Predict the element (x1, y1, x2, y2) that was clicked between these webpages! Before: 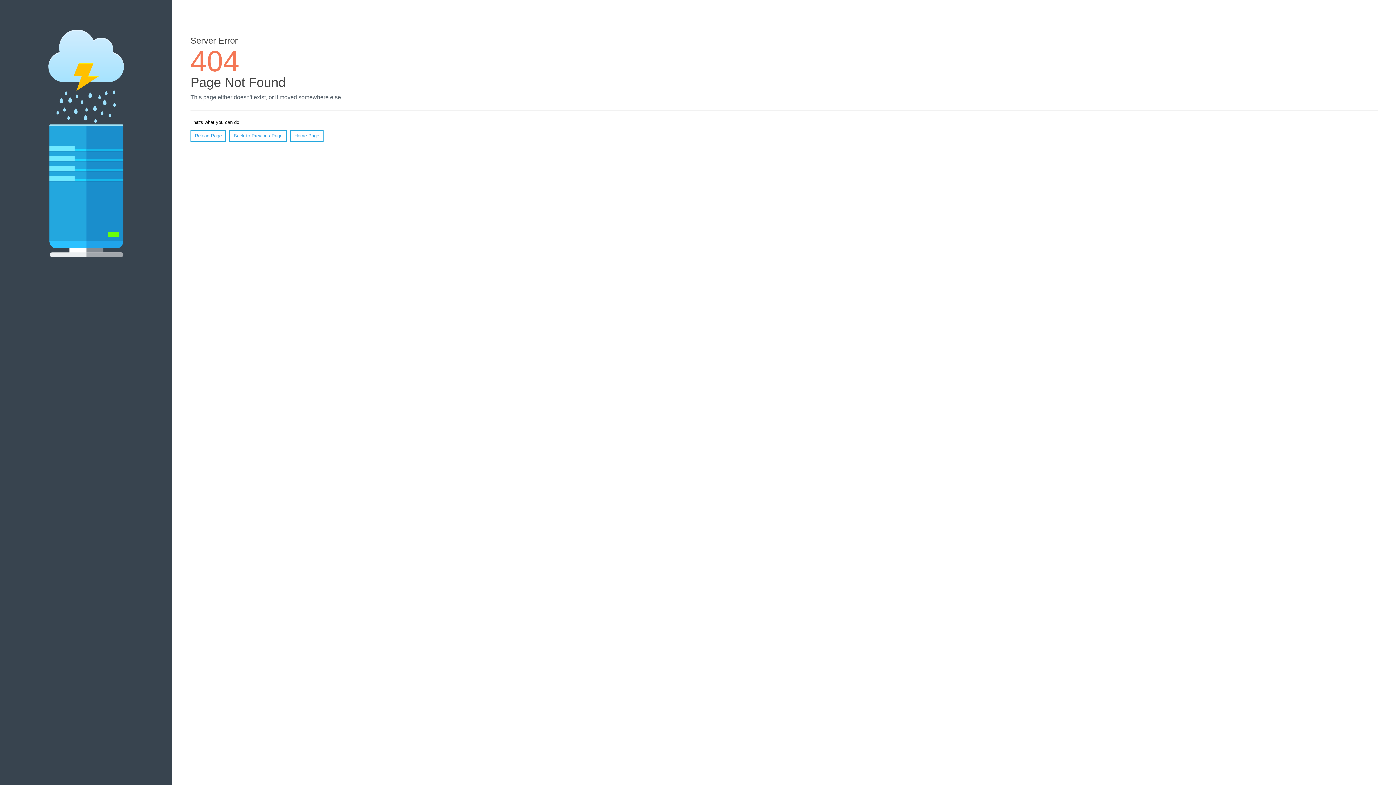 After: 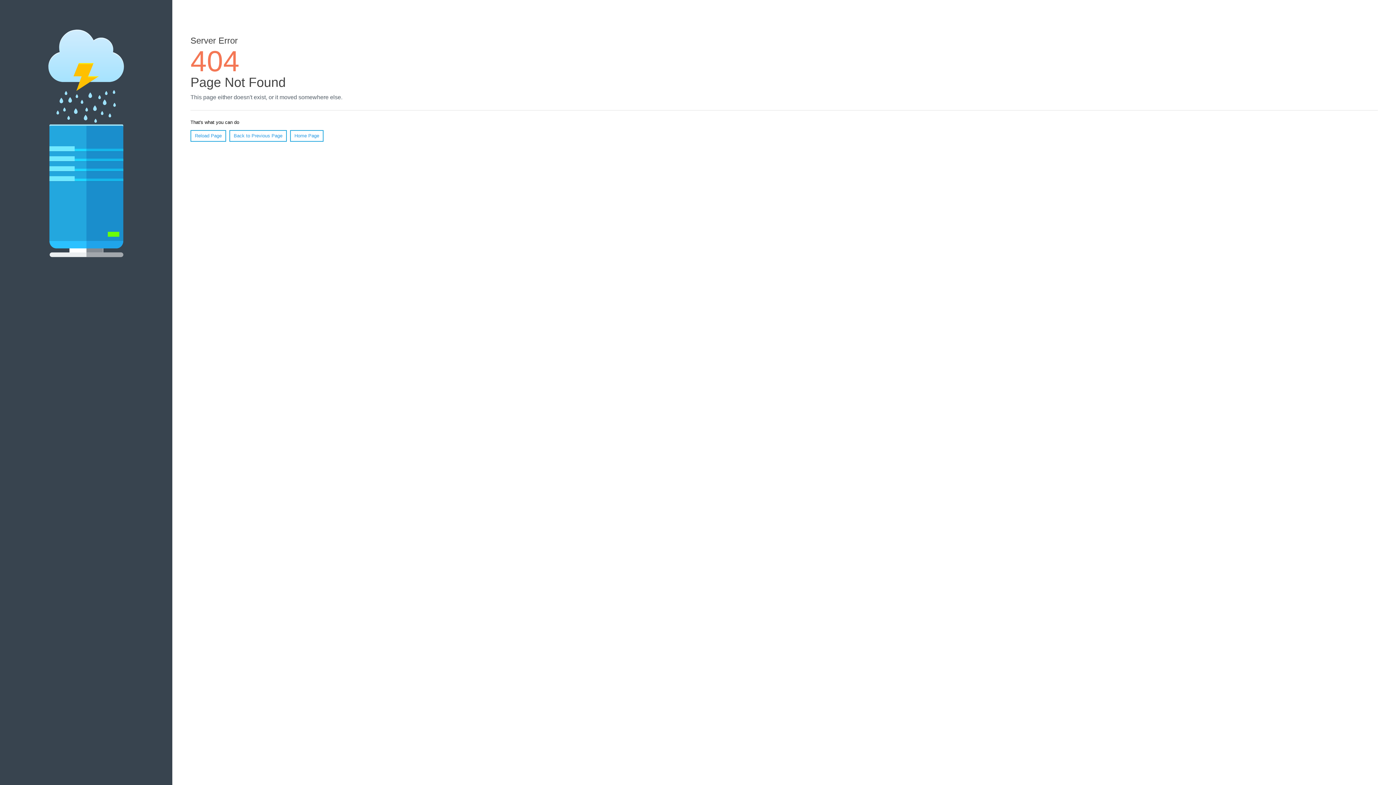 Action: label: Reload Page bbox: (190, 130, 226, 141)